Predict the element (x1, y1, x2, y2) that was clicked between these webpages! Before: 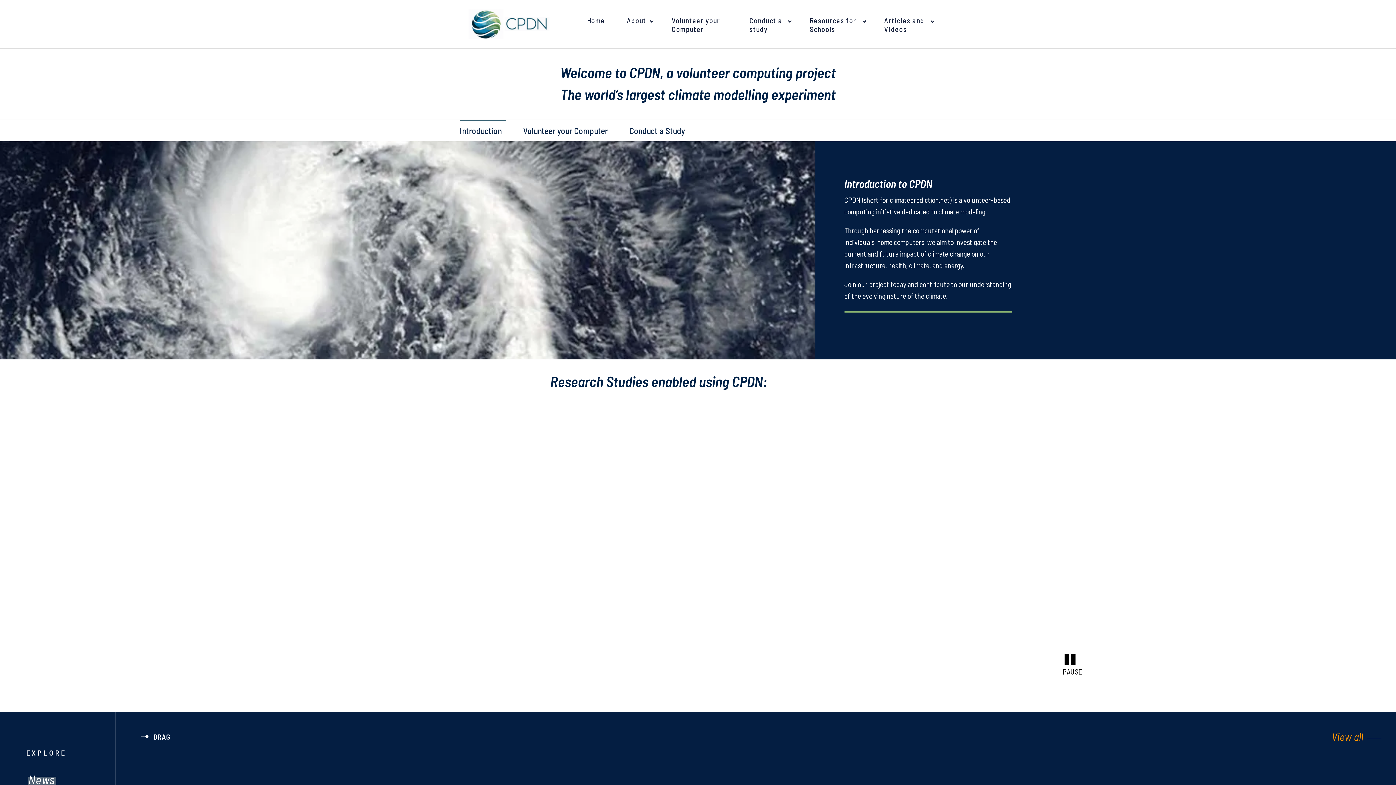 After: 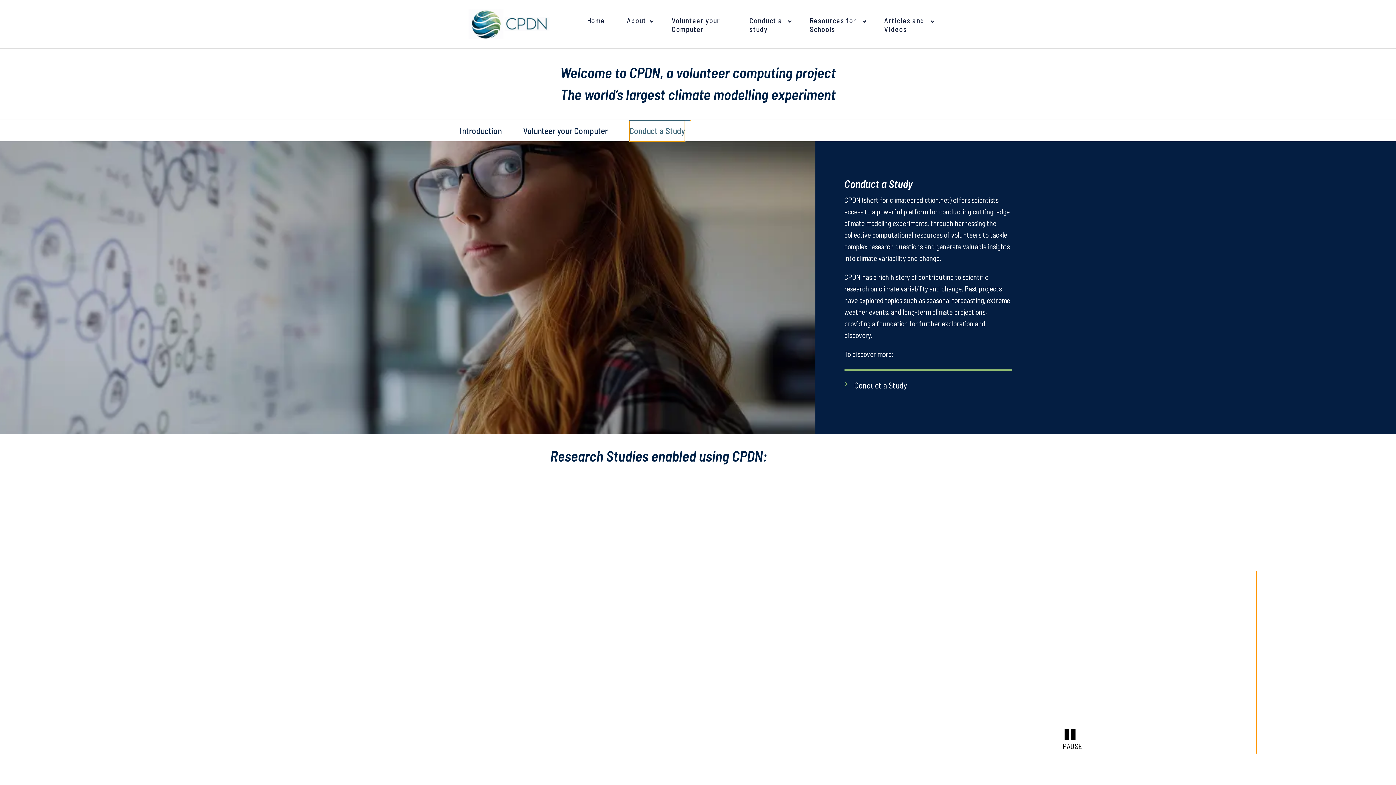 Action: label: Conduct a Study bbox: (629, 120, 685, 141)